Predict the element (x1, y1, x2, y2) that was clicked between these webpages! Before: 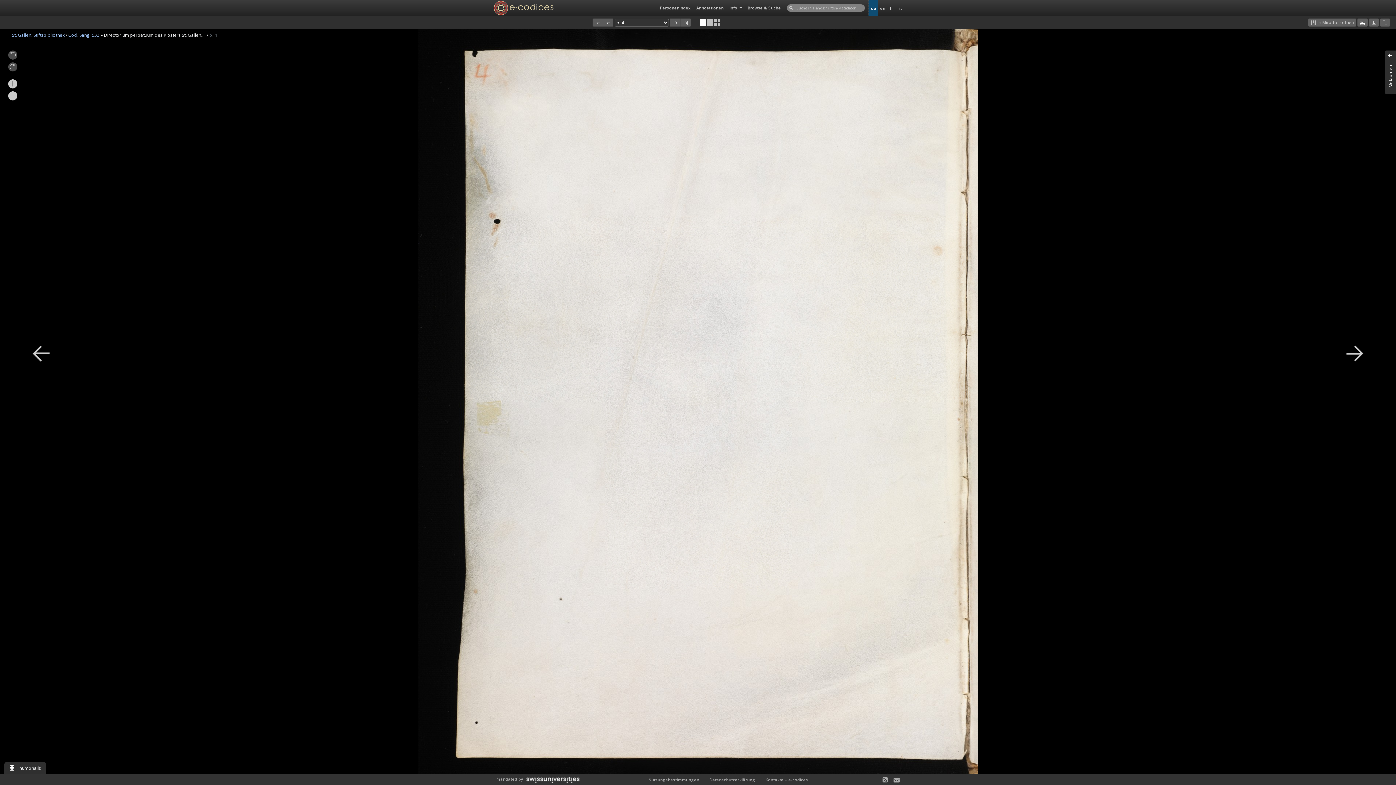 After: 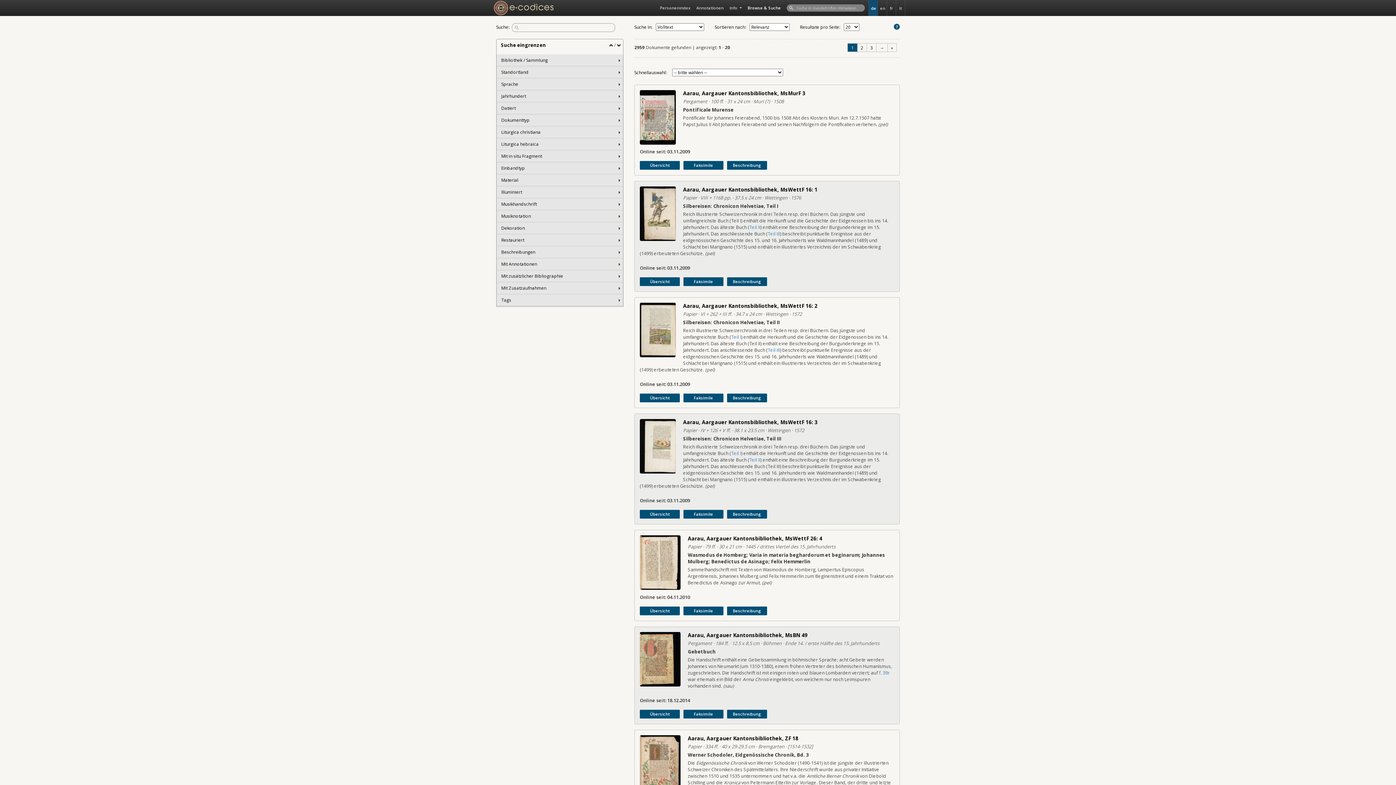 Action: label: Browse & Suche bbox: (744, 0, 784, 15)